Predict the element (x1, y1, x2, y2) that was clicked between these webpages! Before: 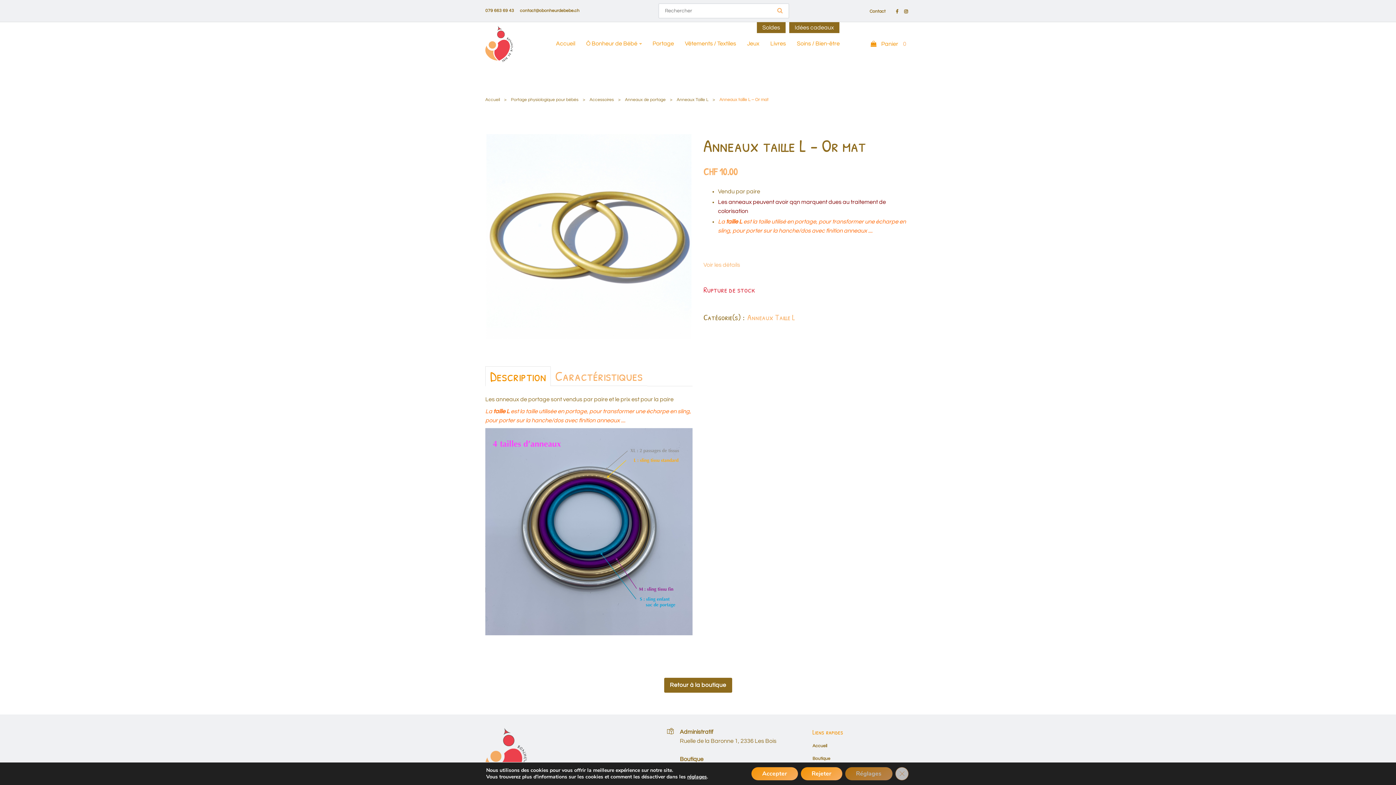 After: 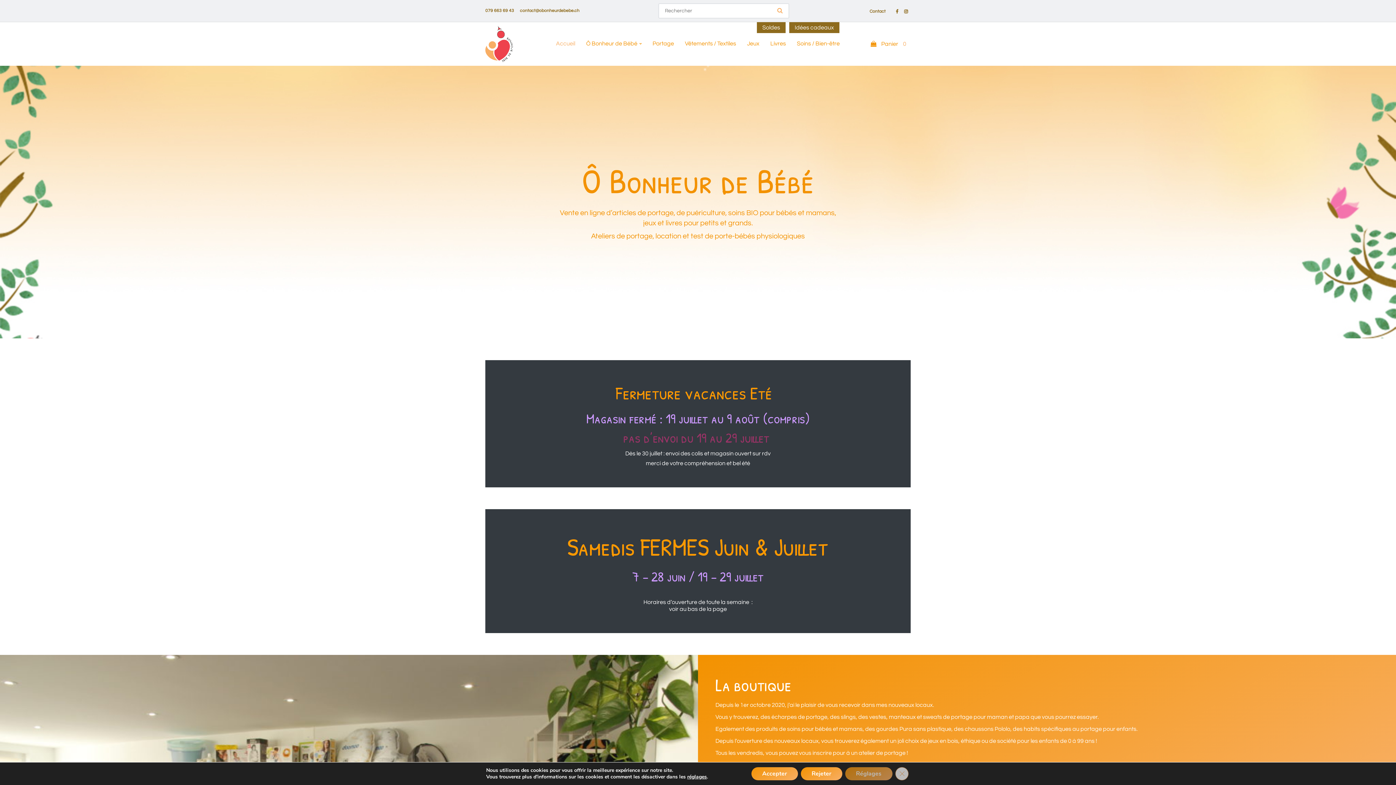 Action: bbox: (550, 38, 580, 49) label: Accueil